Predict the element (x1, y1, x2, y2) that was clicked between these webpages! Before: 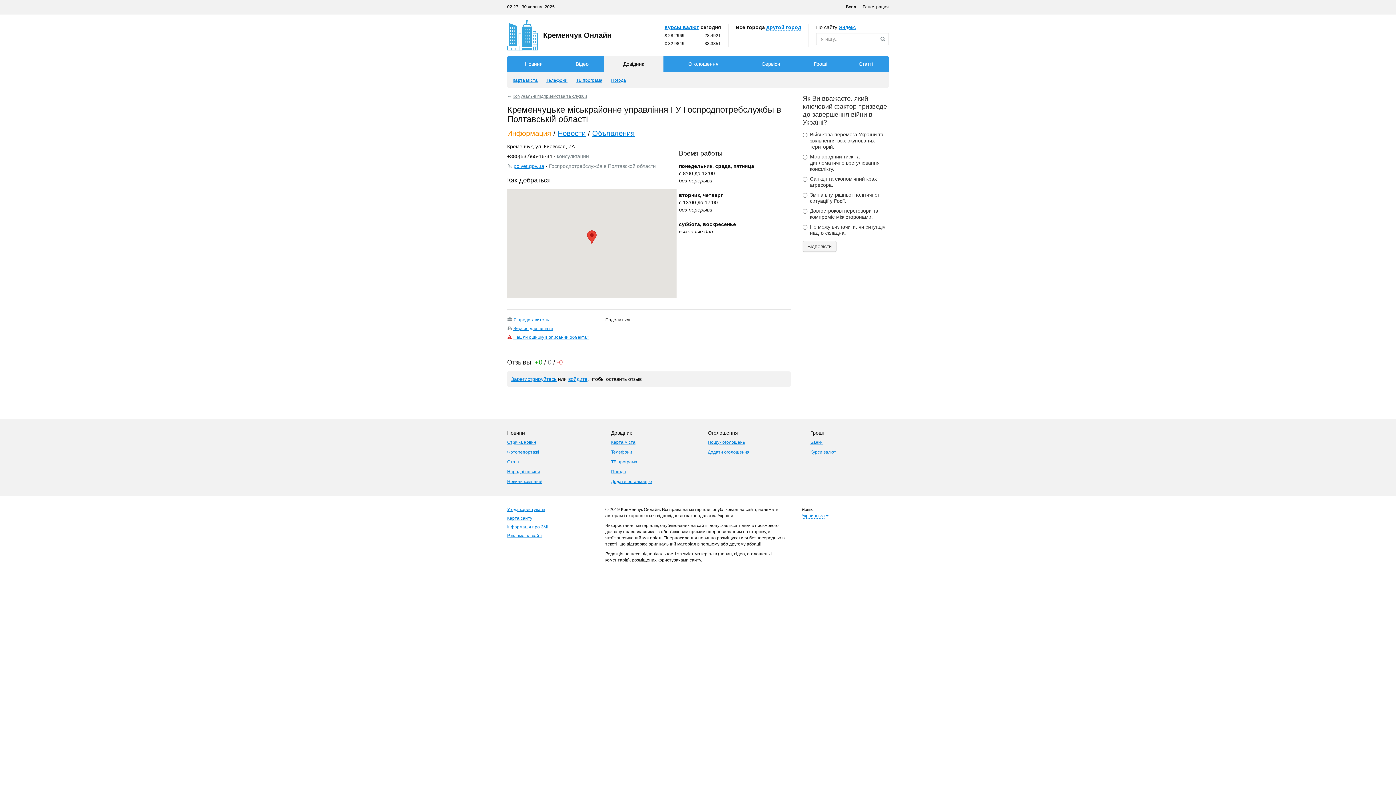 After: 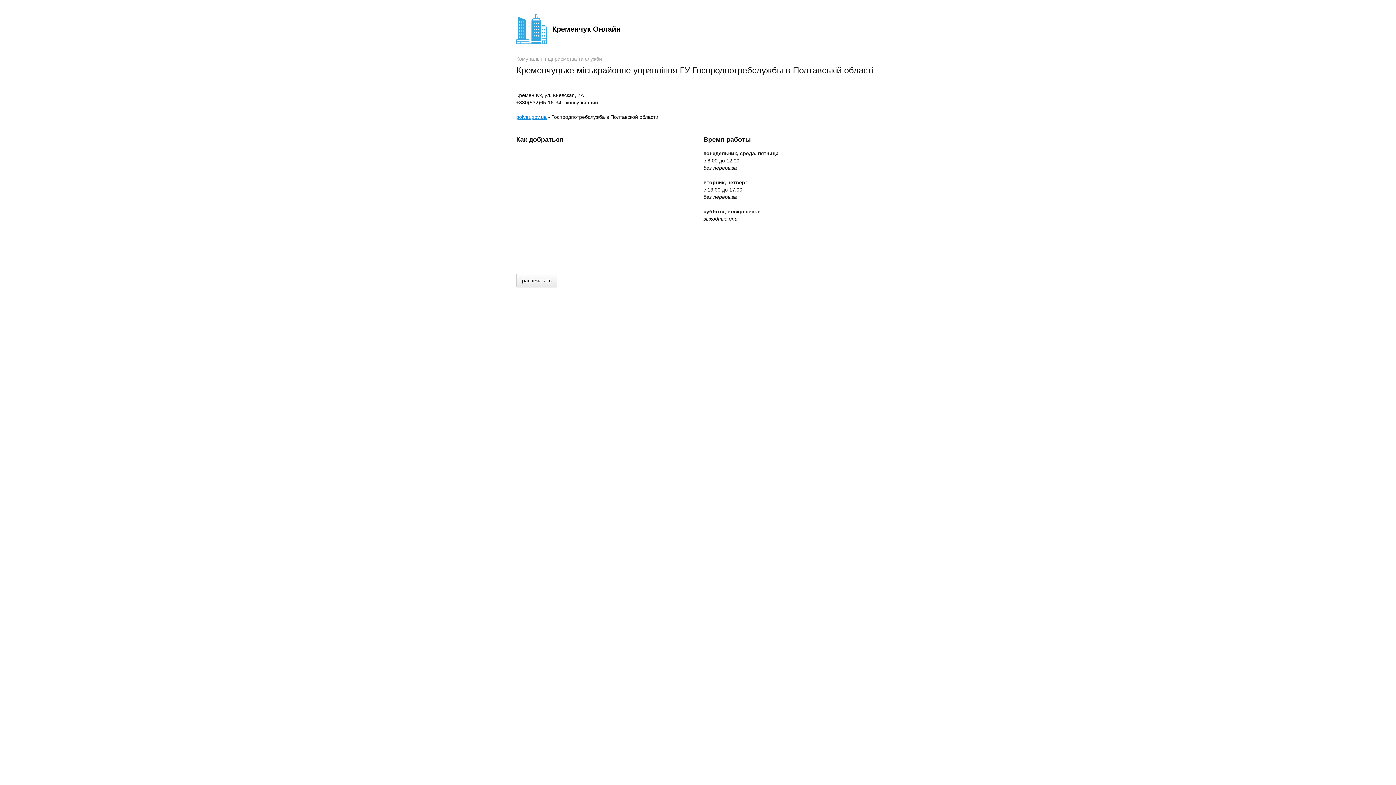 Action: bbox: (507, 326, 553, 331) label:  Версия для печати